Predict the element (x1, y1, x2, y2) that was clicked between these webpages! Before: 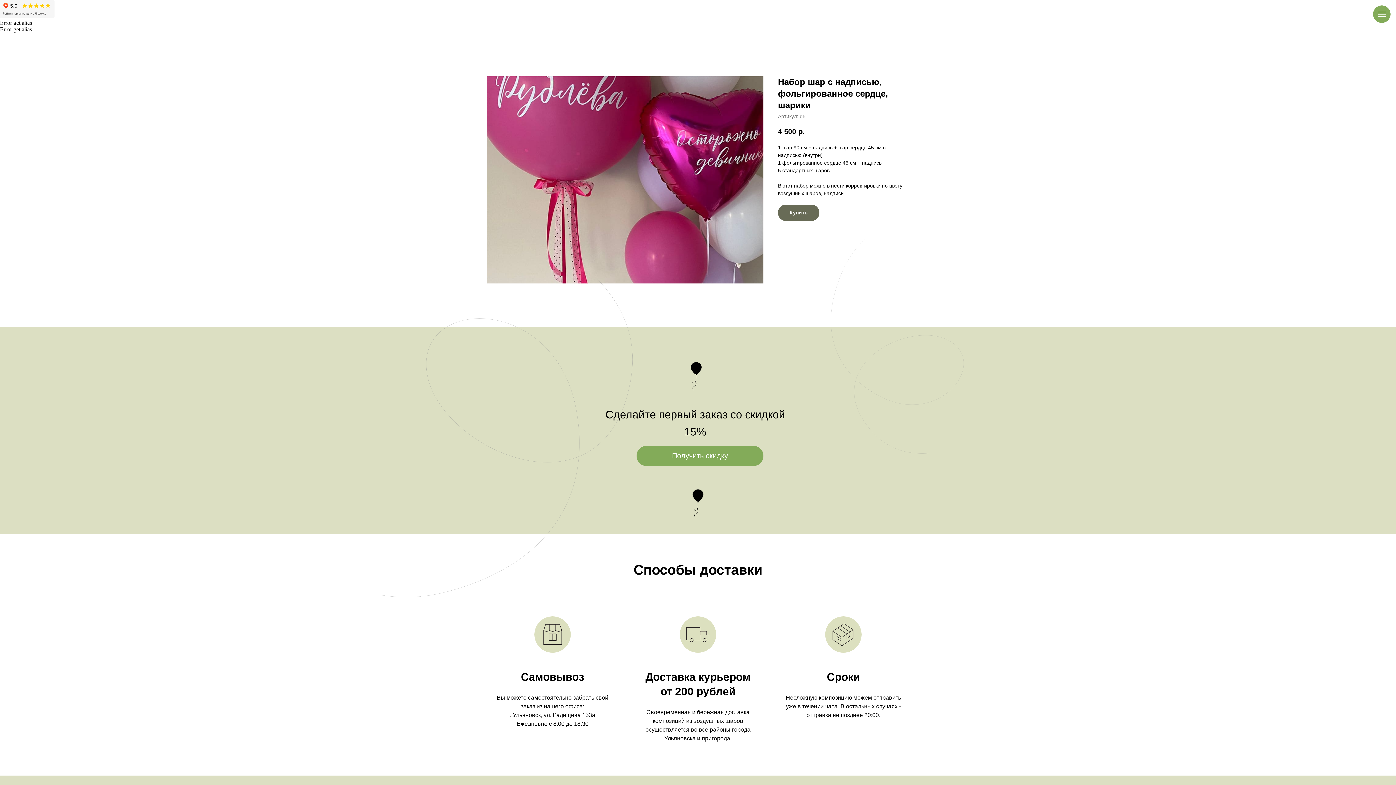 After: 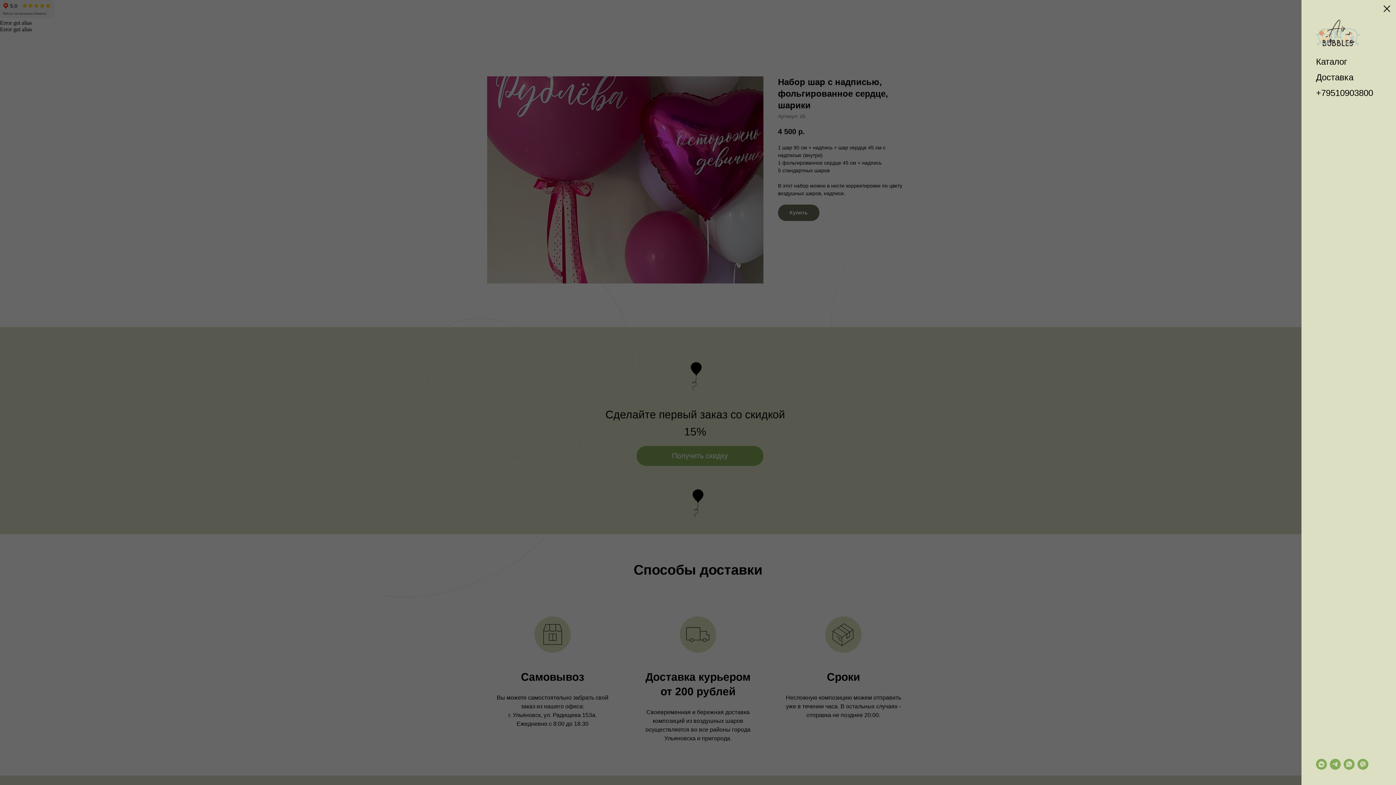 Action: bbox: (1378, 11, 1386, 16) label: Навигационное меню